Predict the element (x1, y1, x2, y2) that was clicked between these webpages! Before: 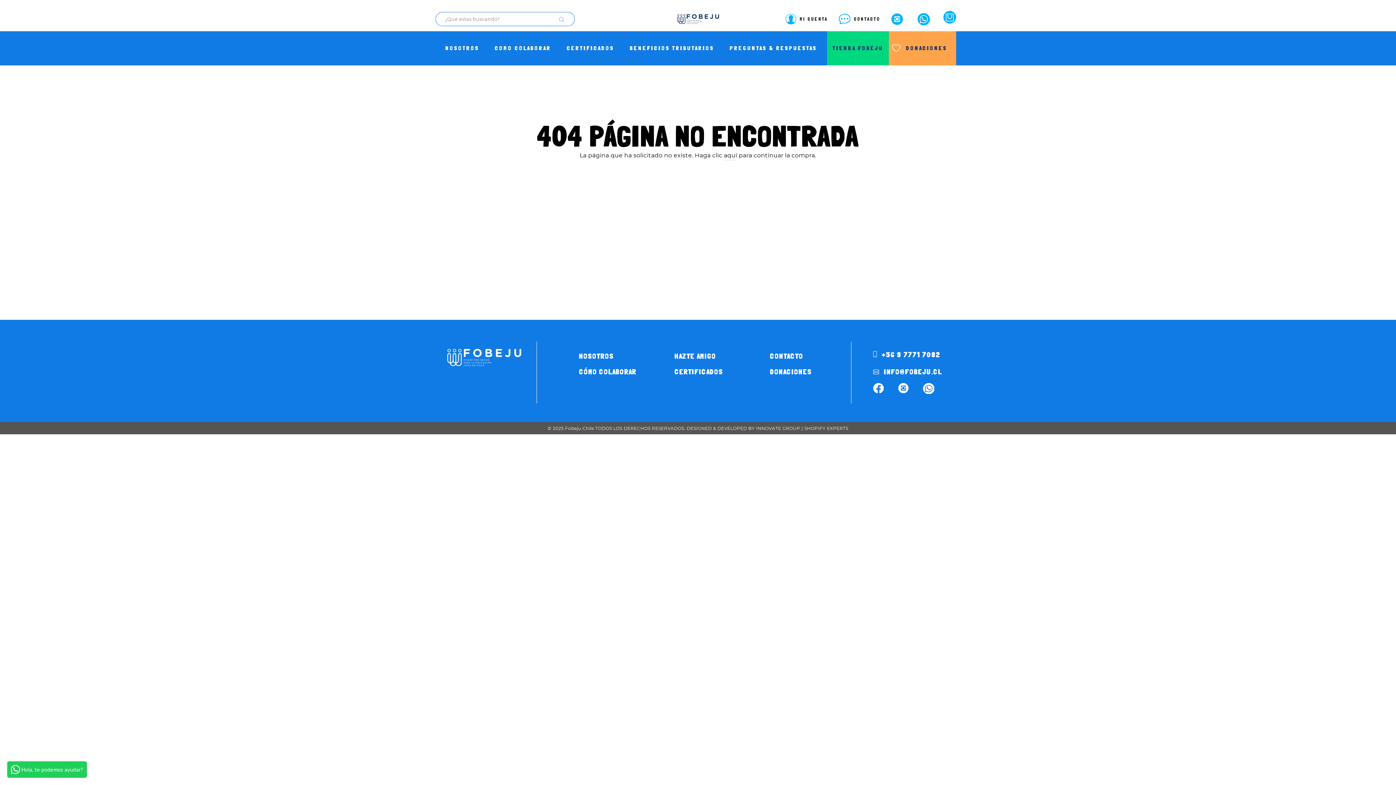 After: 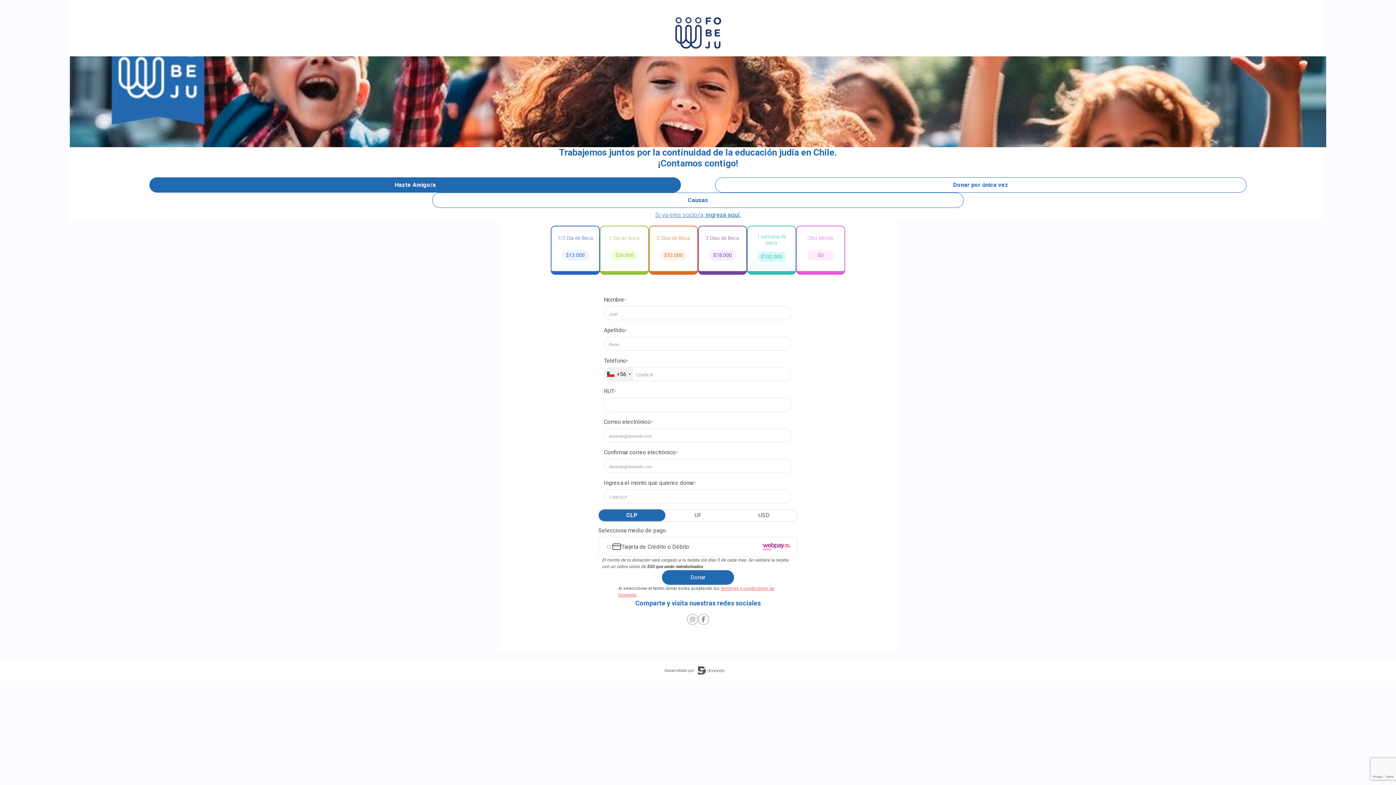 Action: bbox: (674, 348, 716, 363) label: HAZTE AMIGO